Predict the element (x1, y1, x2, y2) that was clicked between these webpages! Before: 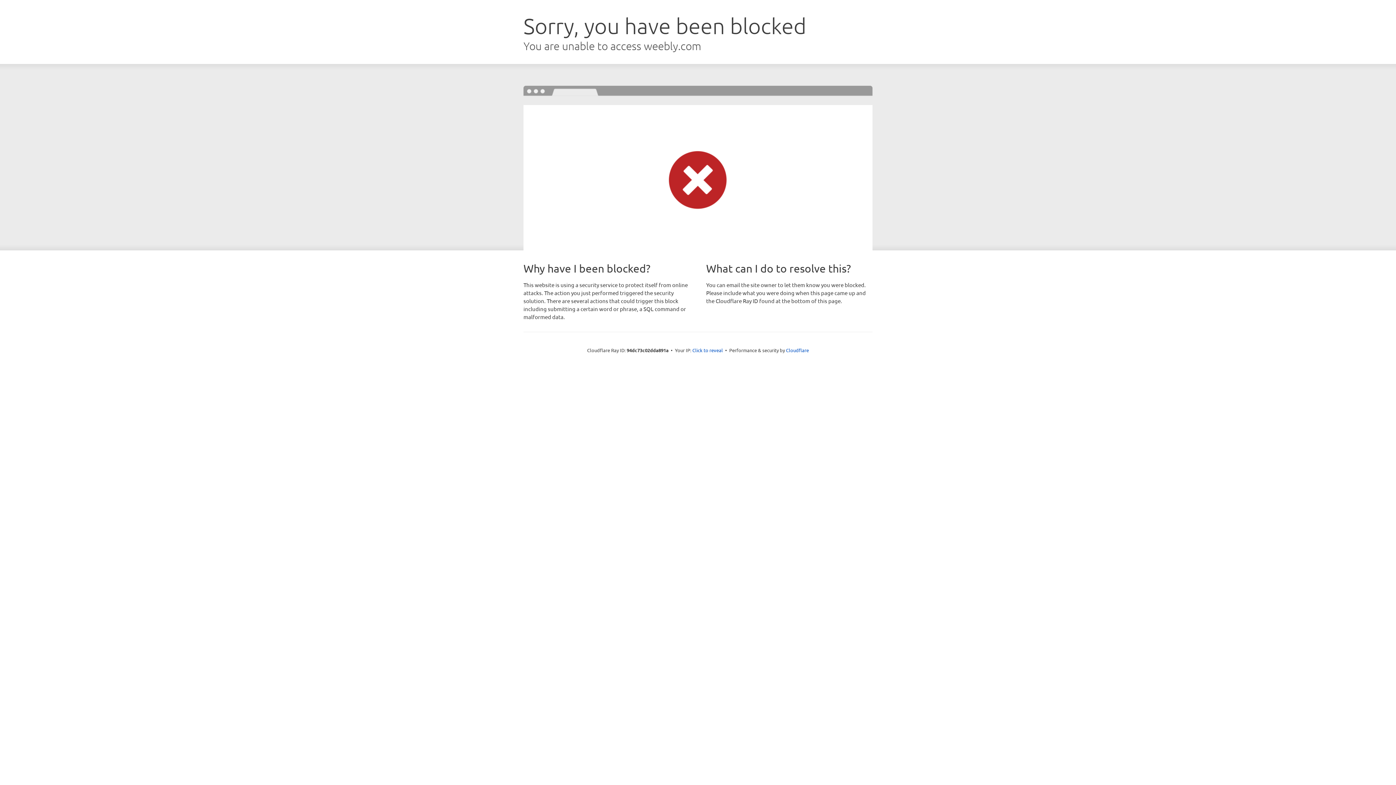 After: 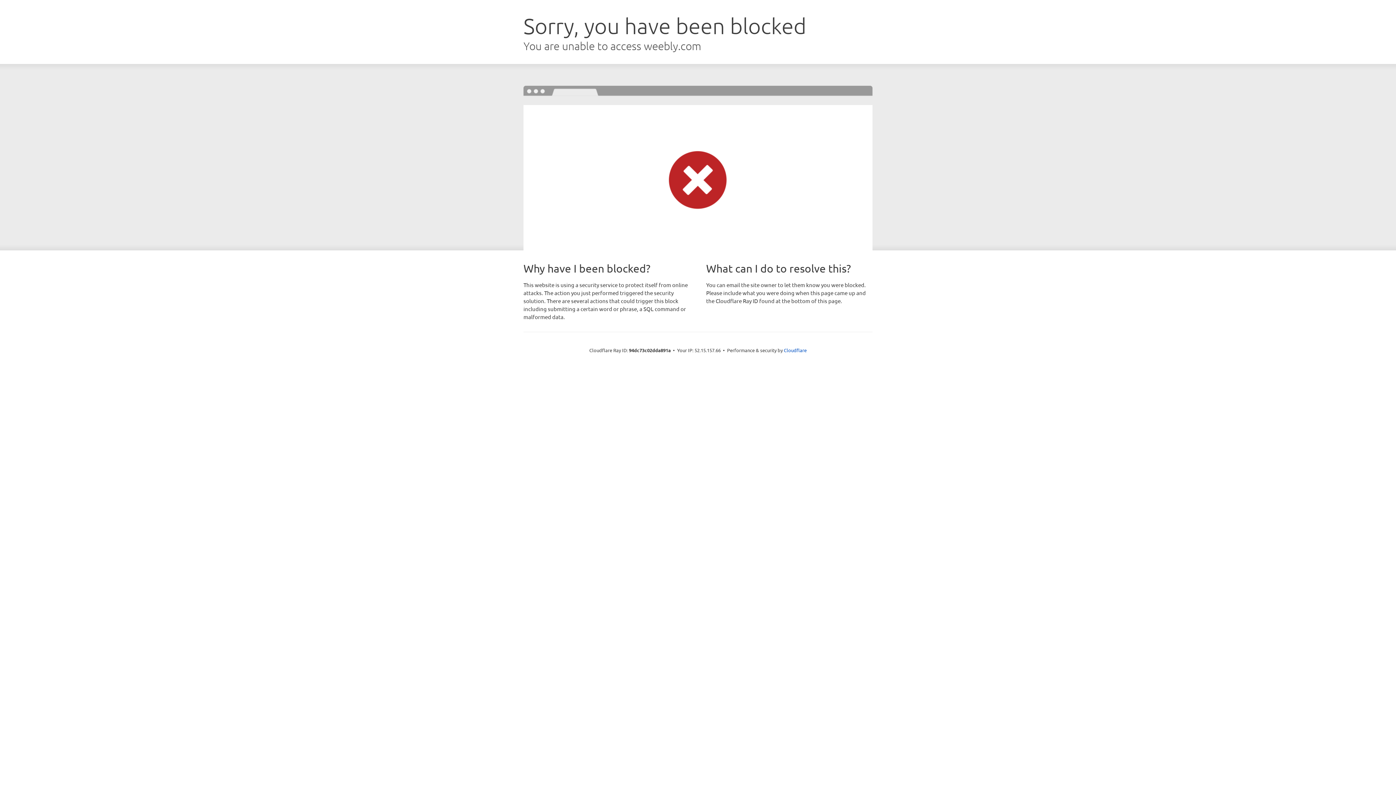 Action: label: Click to reveal bbox: (692, 346, 723, 353)